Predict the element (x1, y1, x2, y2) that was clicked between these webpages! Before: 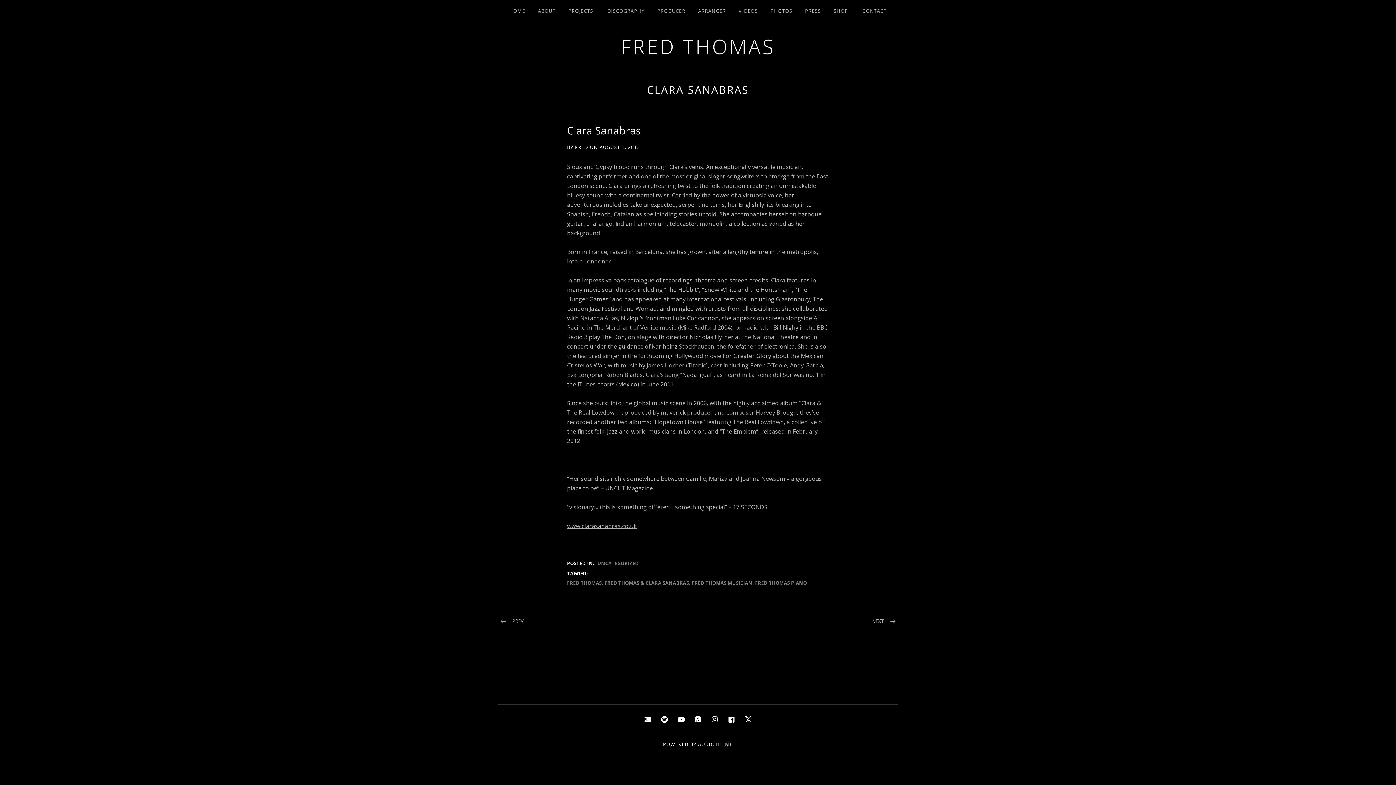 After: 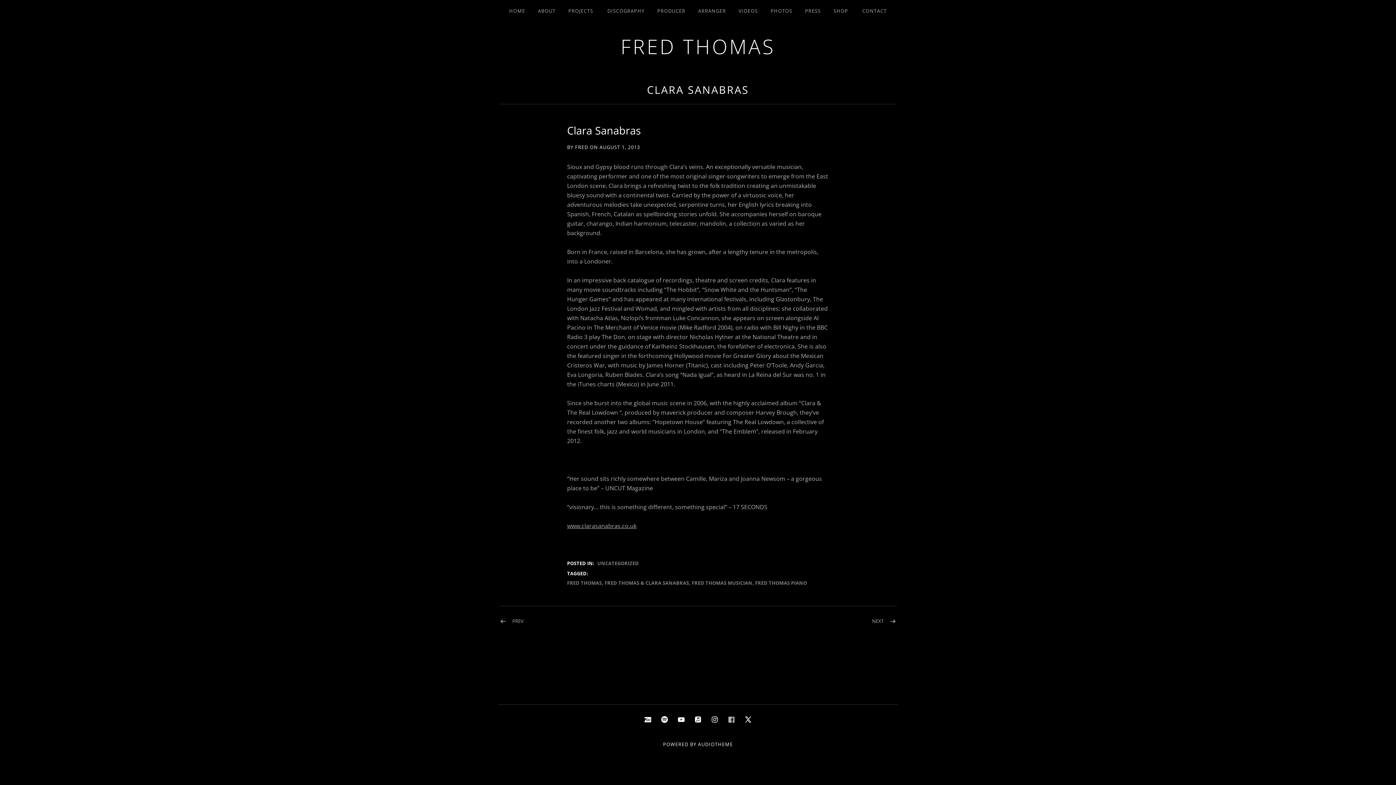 Action: label: Facebook bbox: (727, 714, 735, 724)